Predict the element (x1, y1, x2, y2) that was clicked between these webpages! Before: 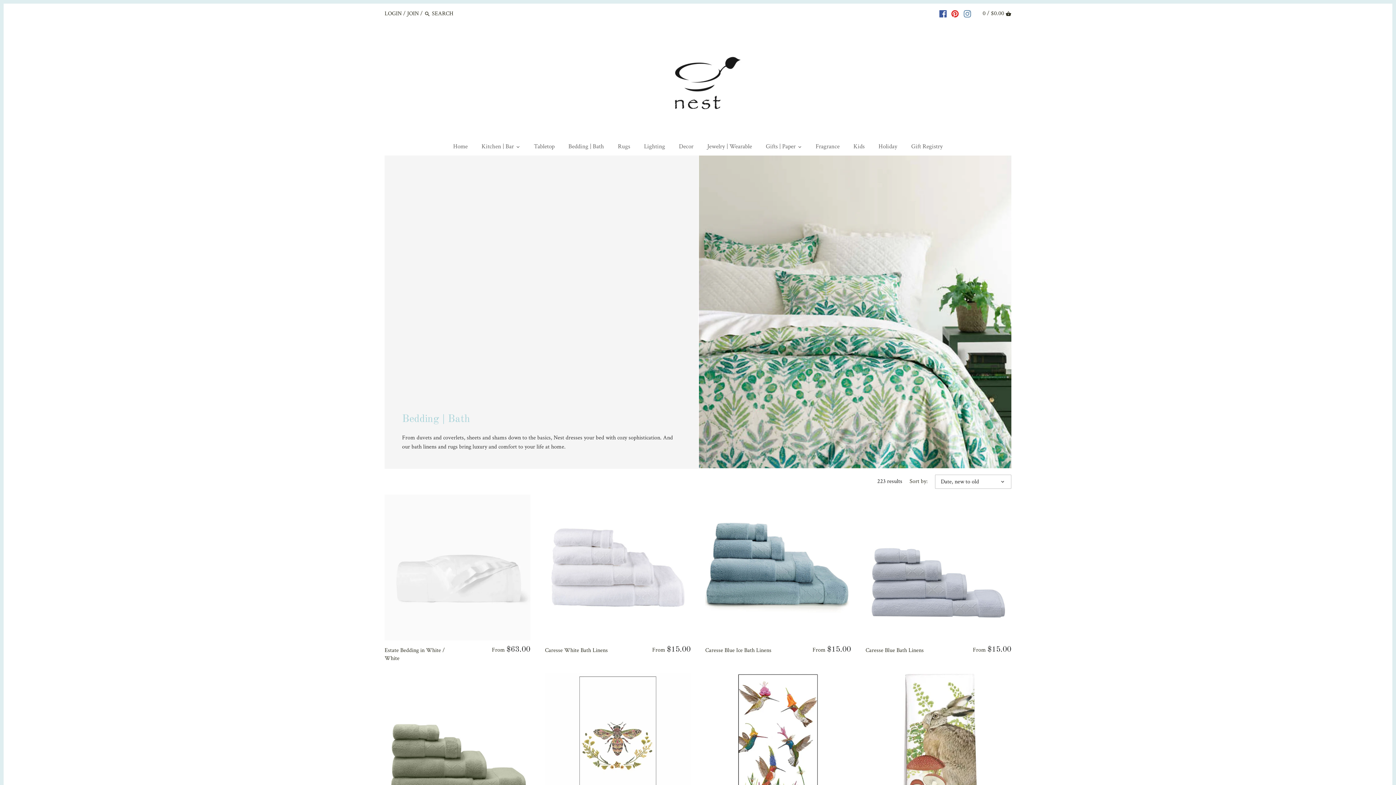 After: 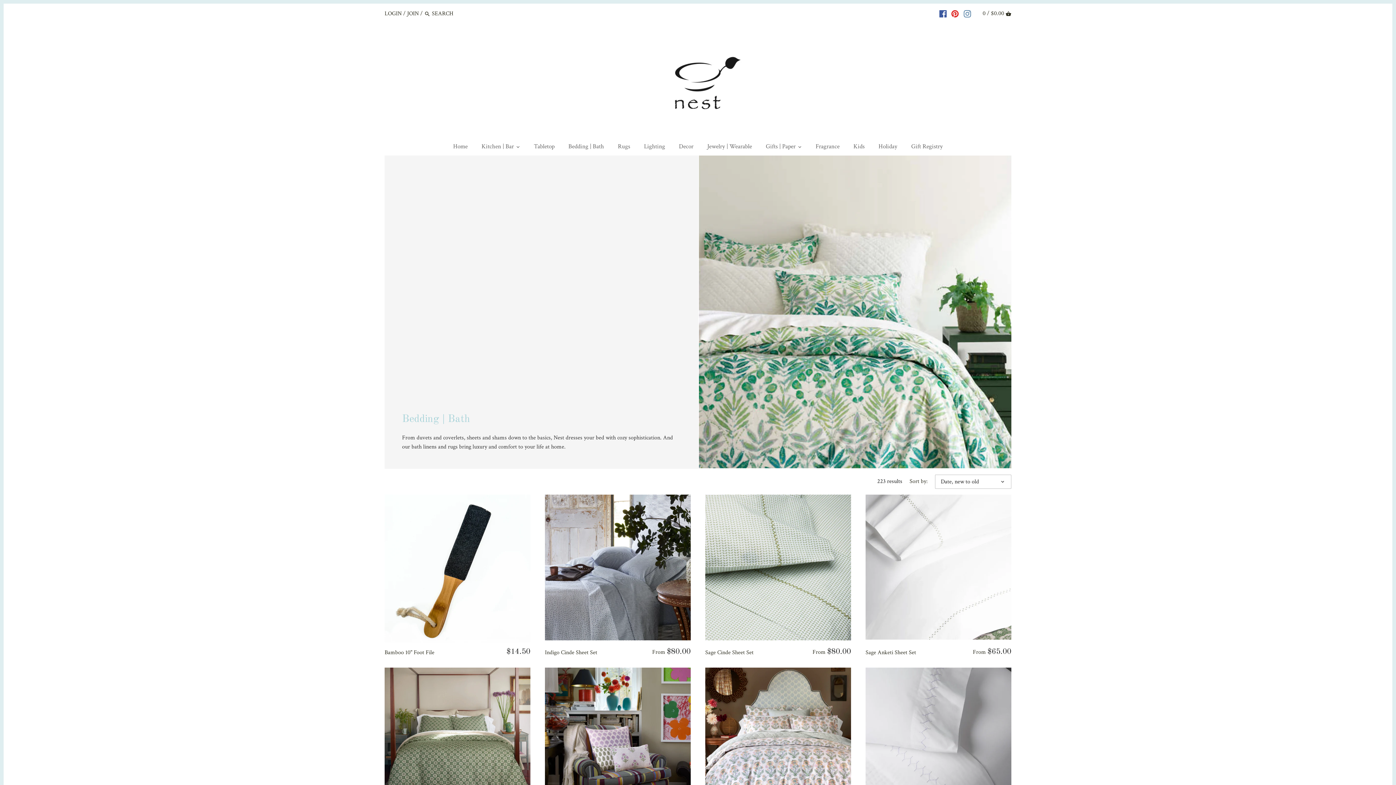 Action: label: Bedding | Bath bbox: (562, 140, 610, 155)